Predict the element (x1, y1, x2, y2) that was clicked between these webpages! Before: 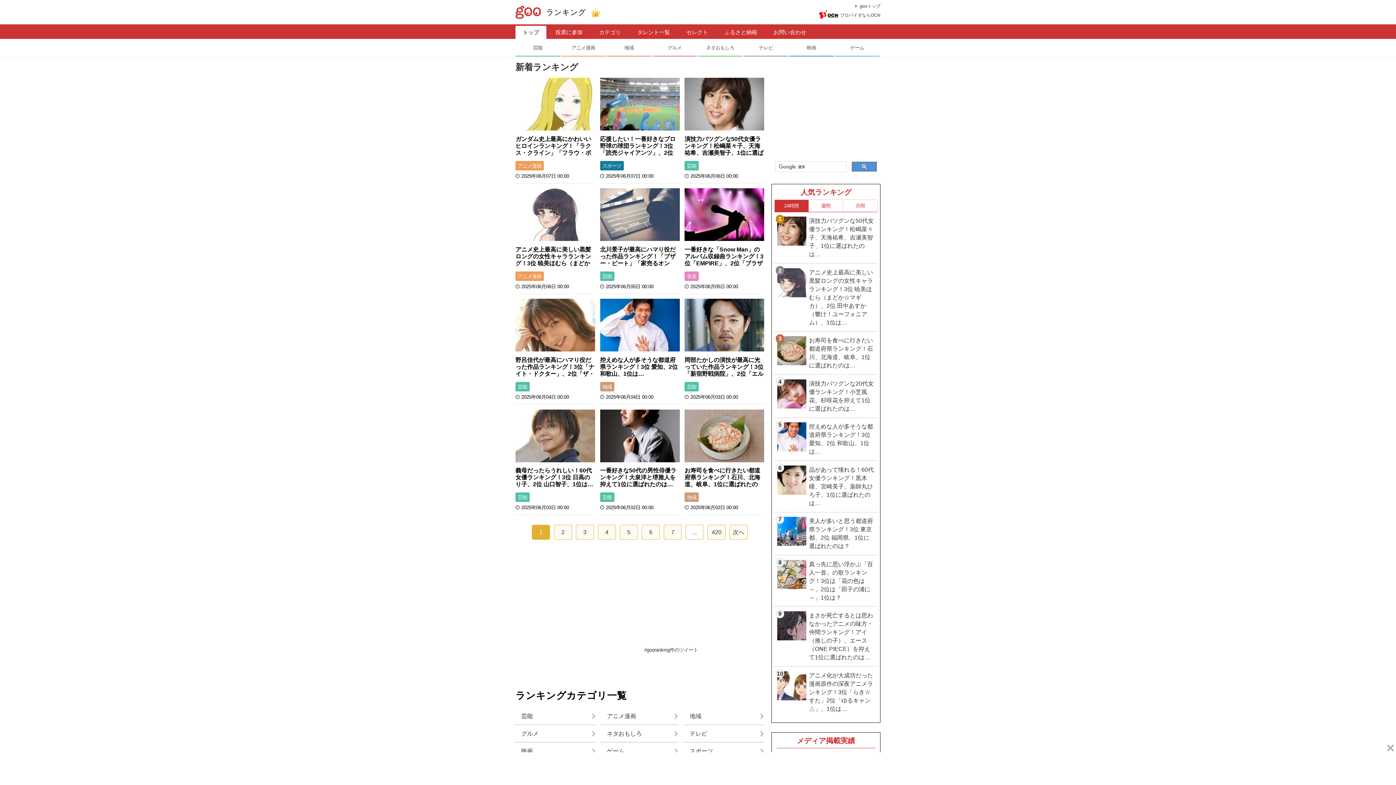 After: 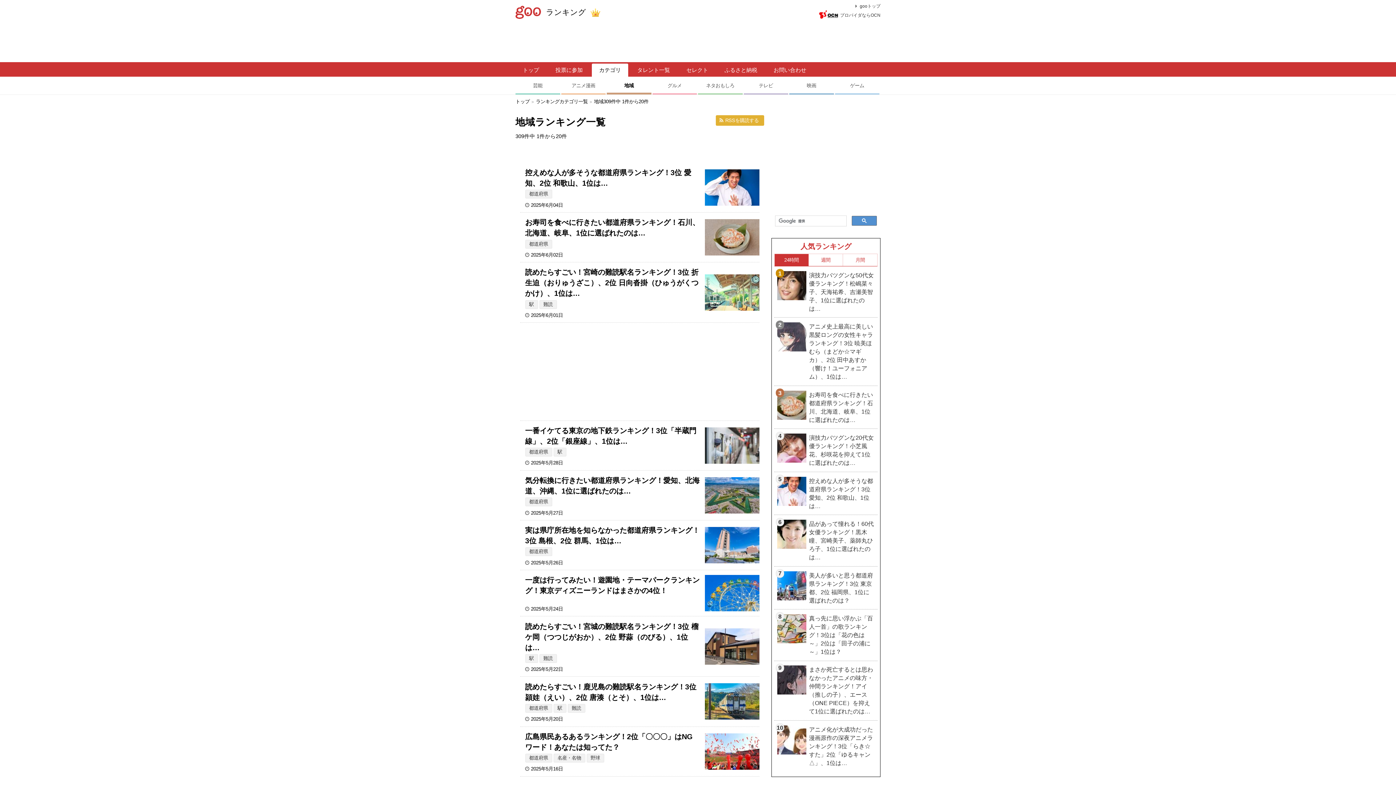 Action: bbox: (606, 40, 651, 55) label: 地域